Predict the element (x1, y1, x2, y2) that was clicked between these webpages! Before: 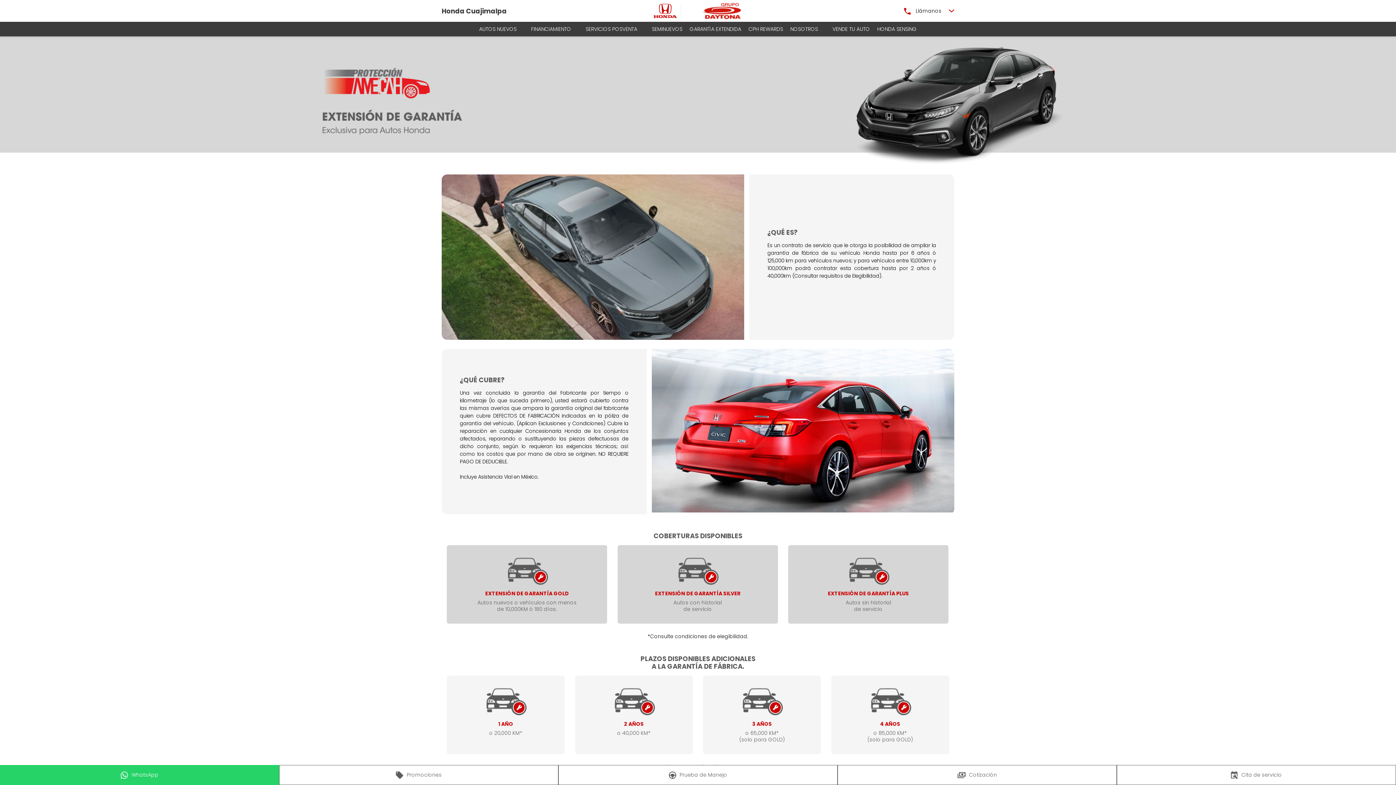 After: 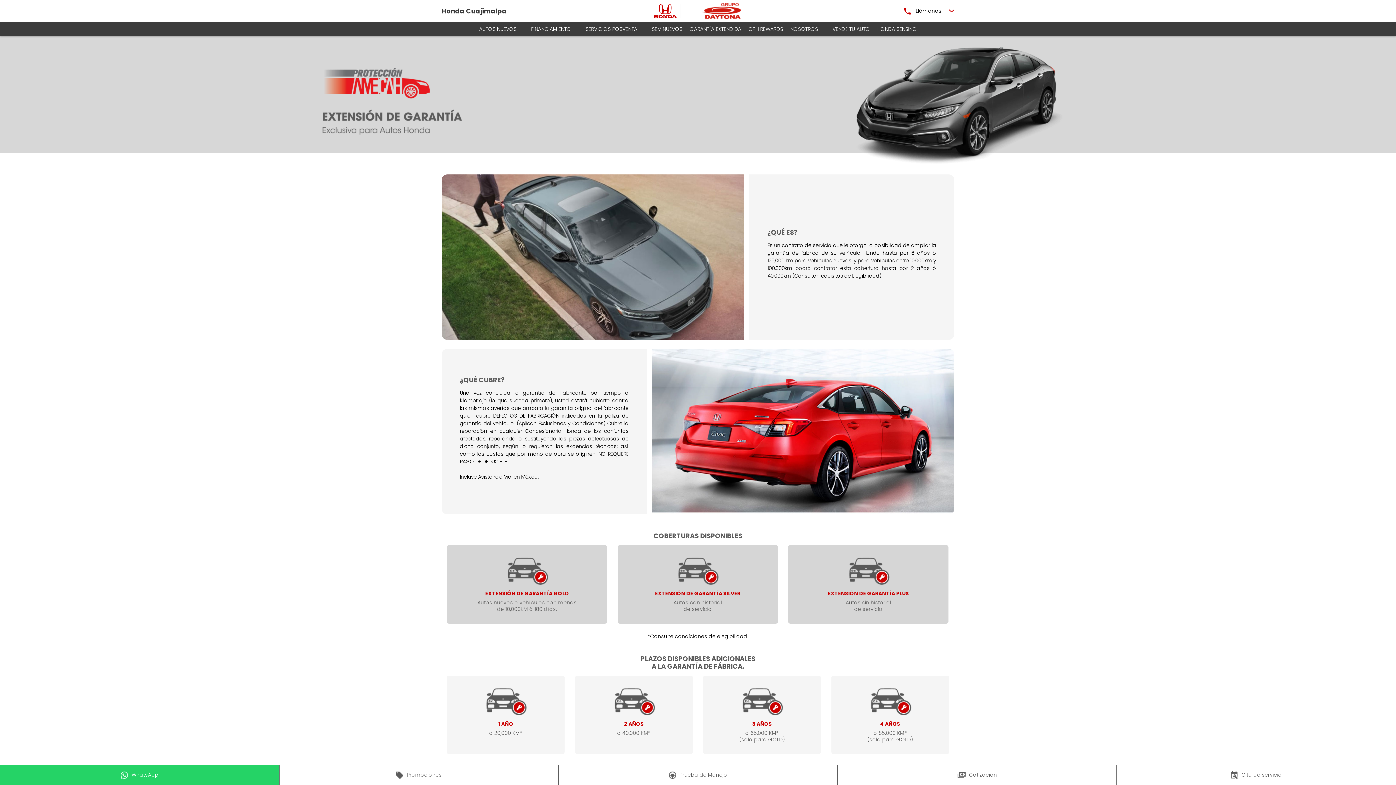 Action: label: 1 AÑO

o 20,000 KM* bbox: (452, 697, 559, 736)